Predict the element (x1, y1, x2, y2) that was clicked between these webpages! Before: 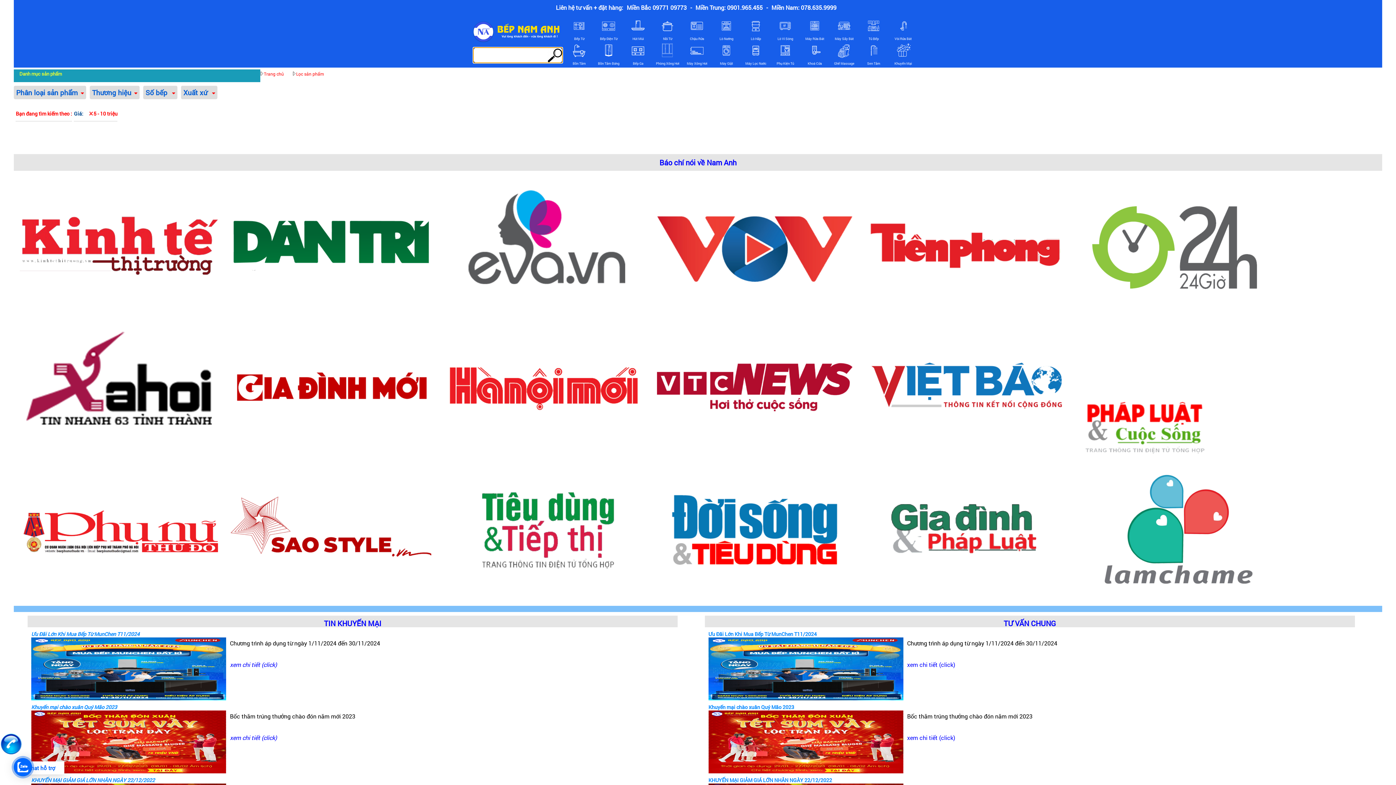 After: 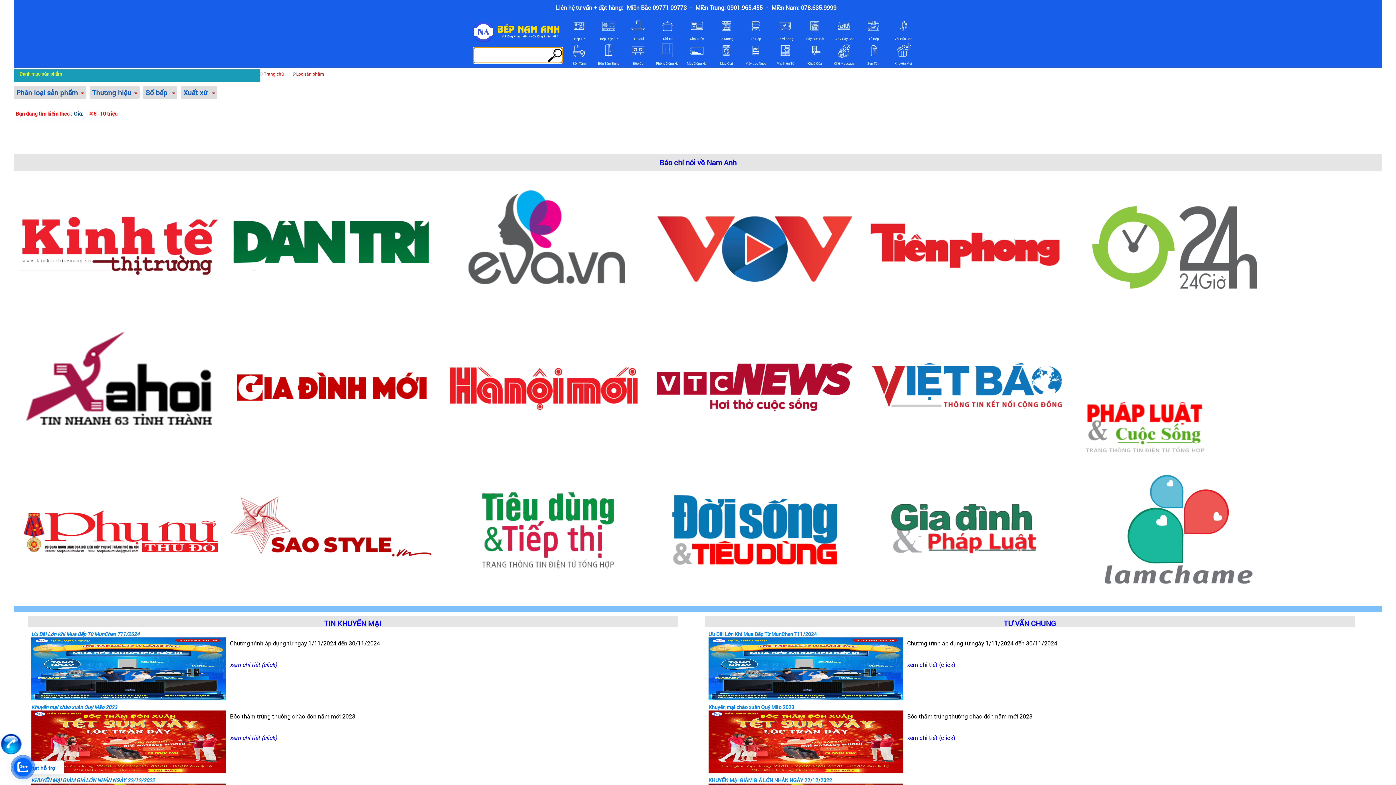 Action: bbox: (544, 53, 565, 67)